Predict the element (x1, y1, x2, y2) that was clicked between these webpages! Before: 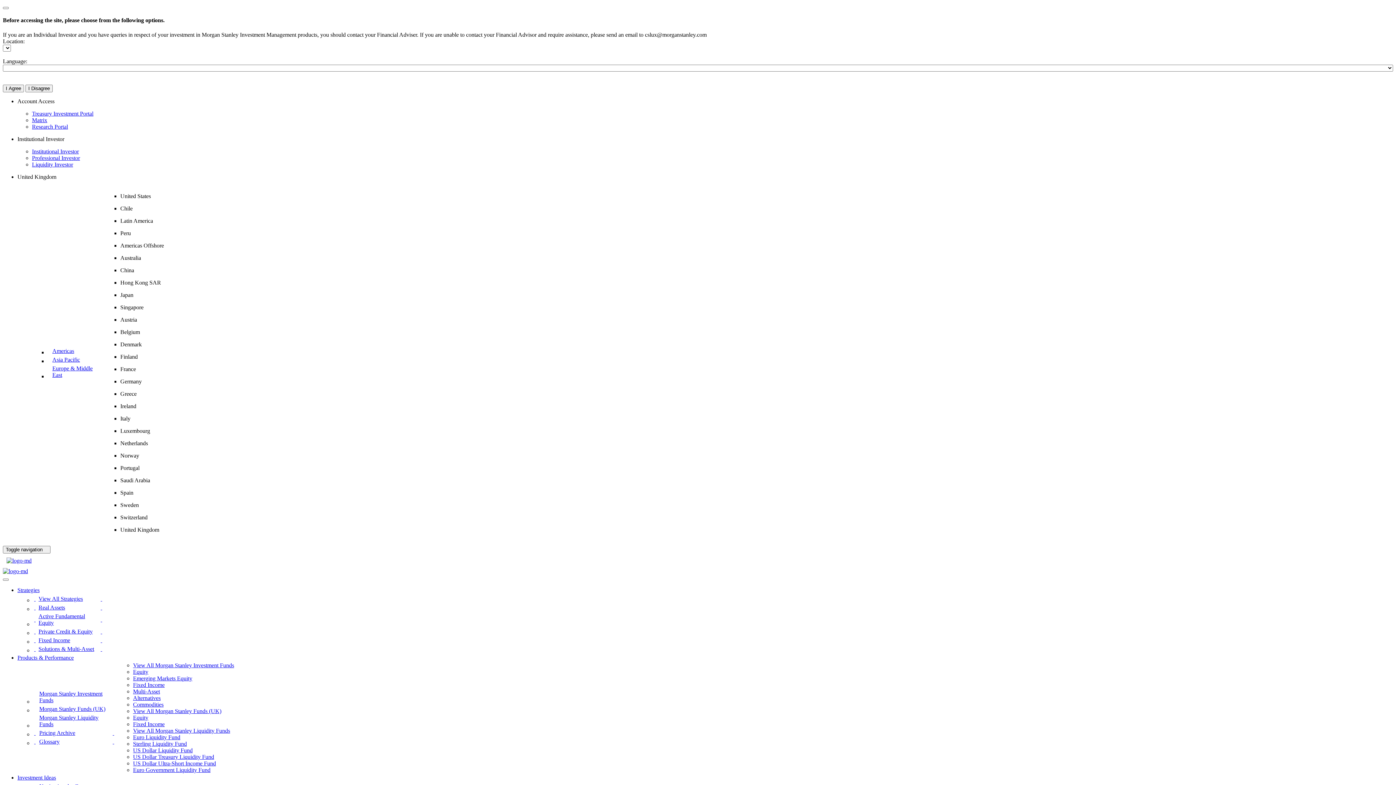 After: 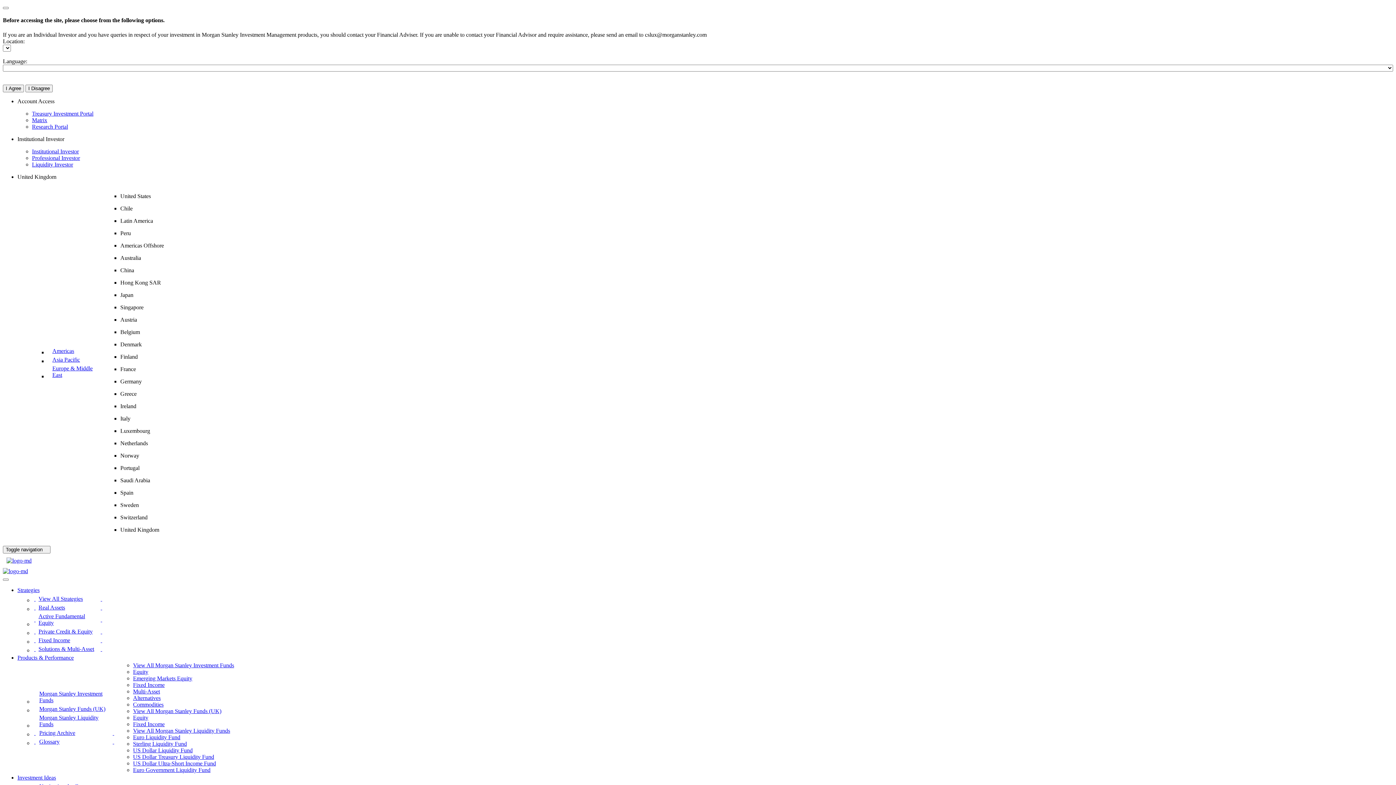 Action: bbox: (133, 734, 180, 740) label: Products & Performance - Euro Liquidity Fund